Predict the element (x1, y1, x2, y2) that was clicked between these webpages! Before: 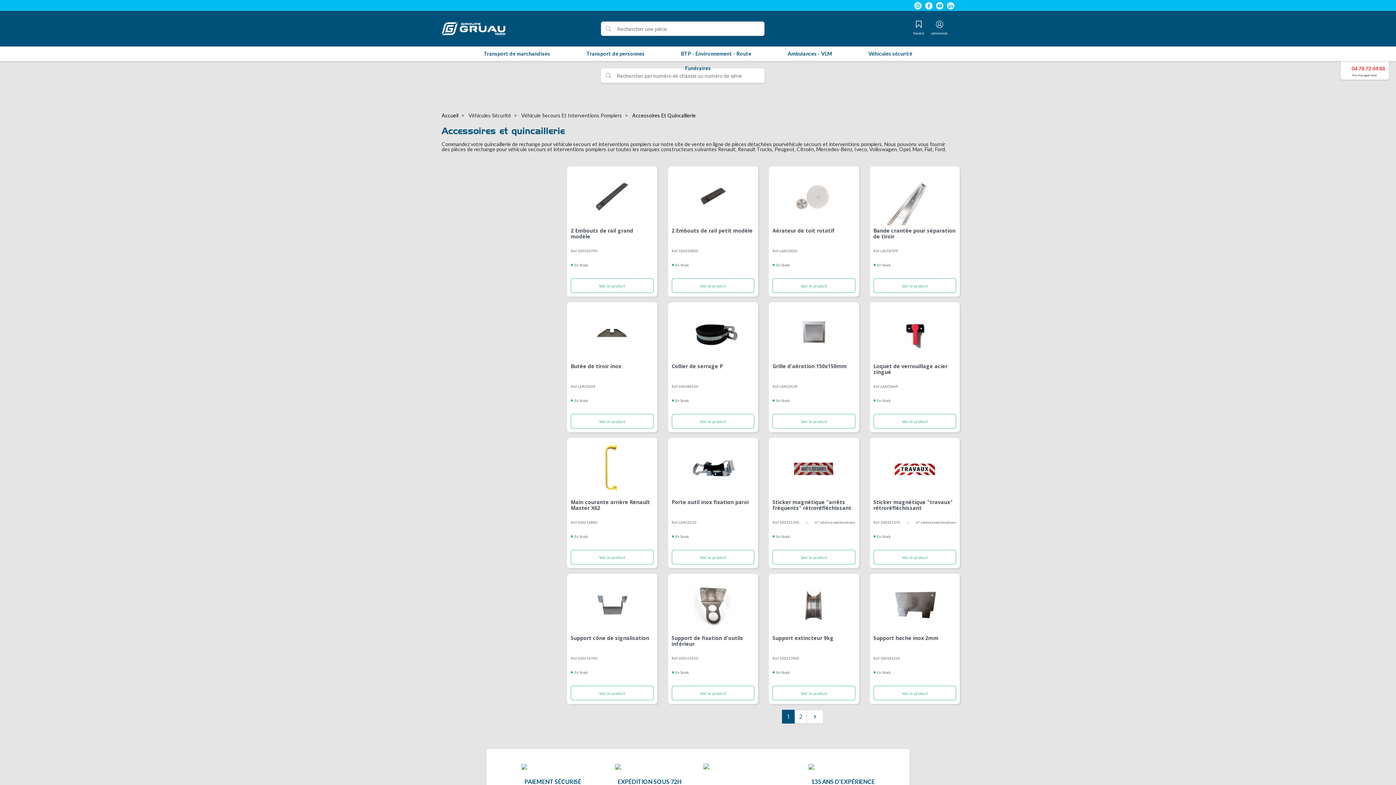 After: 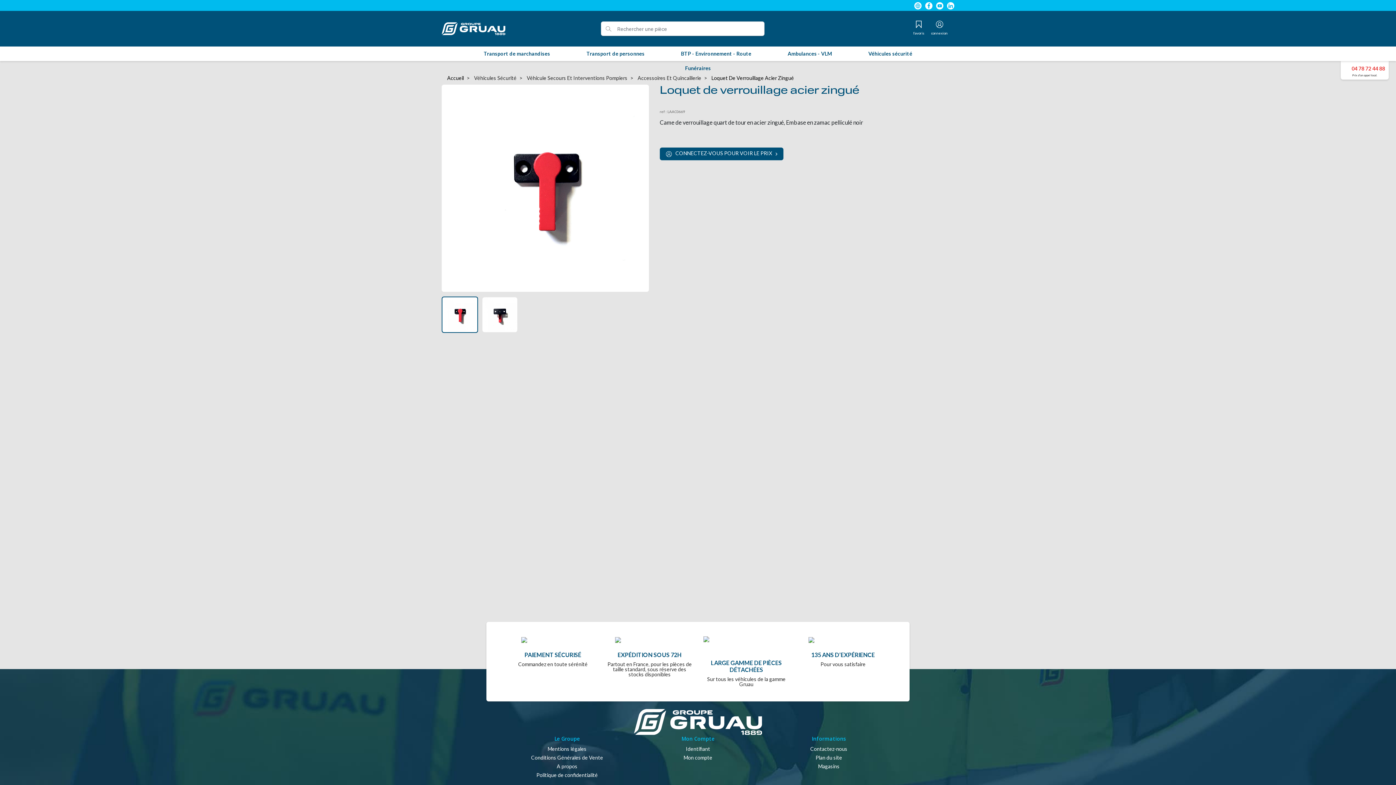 Action: bbox: (873, 306, 956, 361)